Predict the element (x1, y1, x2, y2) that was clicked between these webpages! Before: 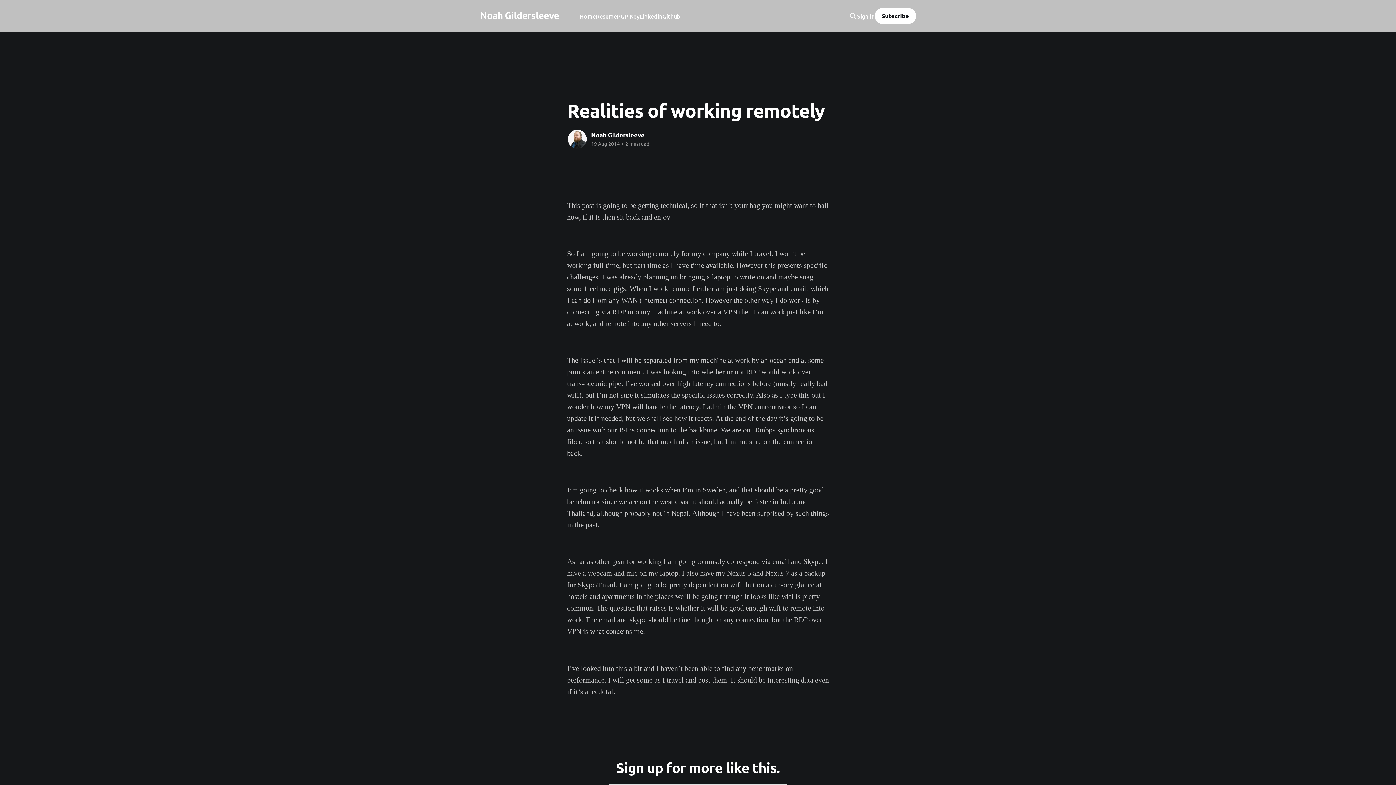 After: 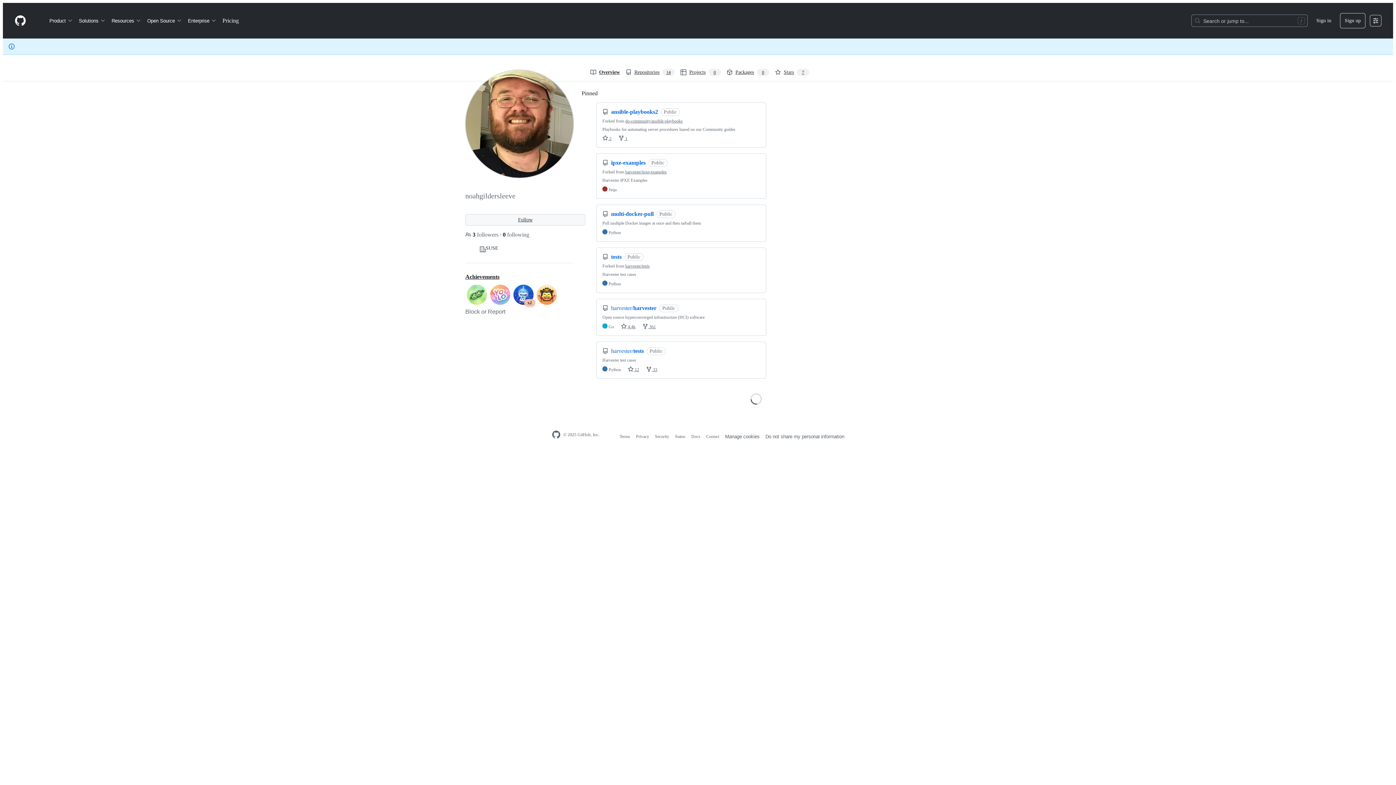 Action: label: Github bbox: (662, 11, 680, 21)